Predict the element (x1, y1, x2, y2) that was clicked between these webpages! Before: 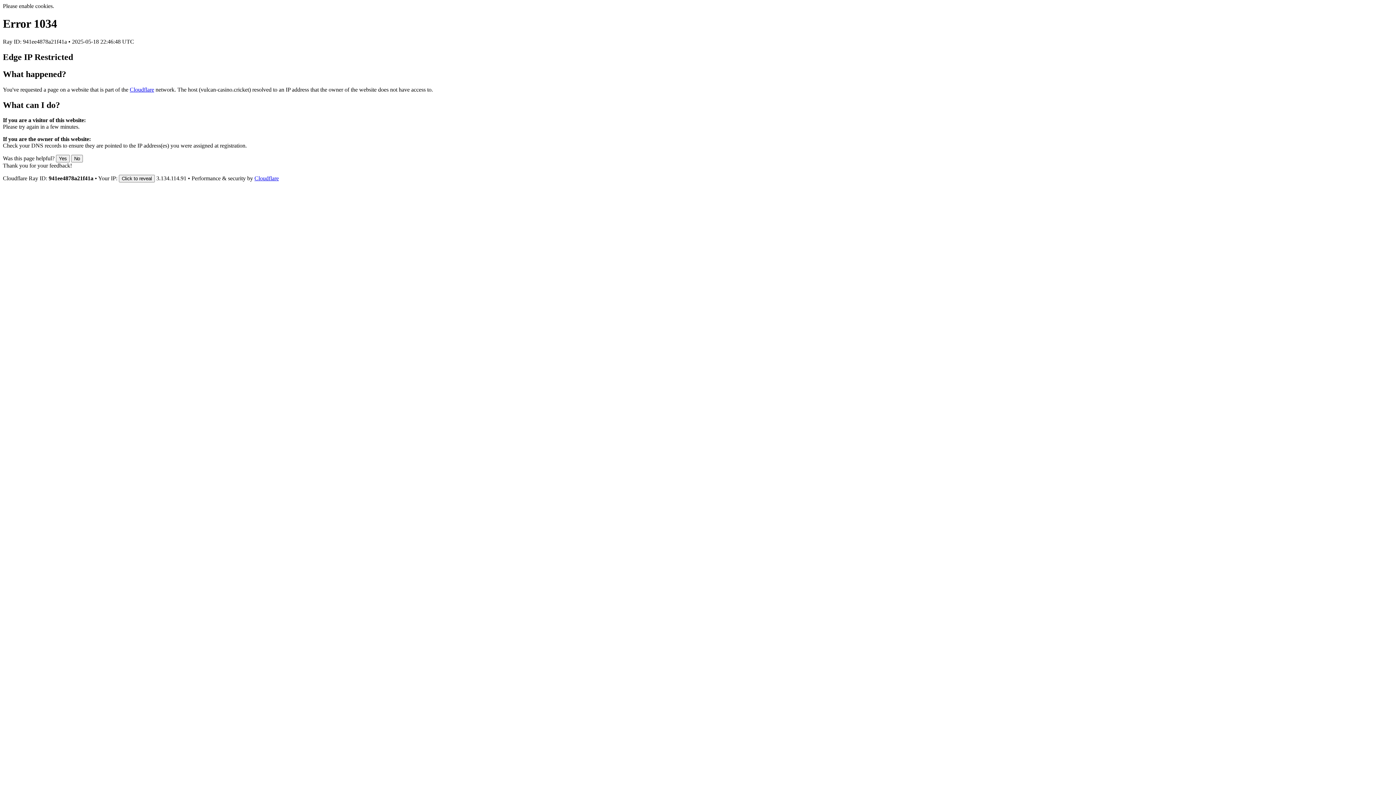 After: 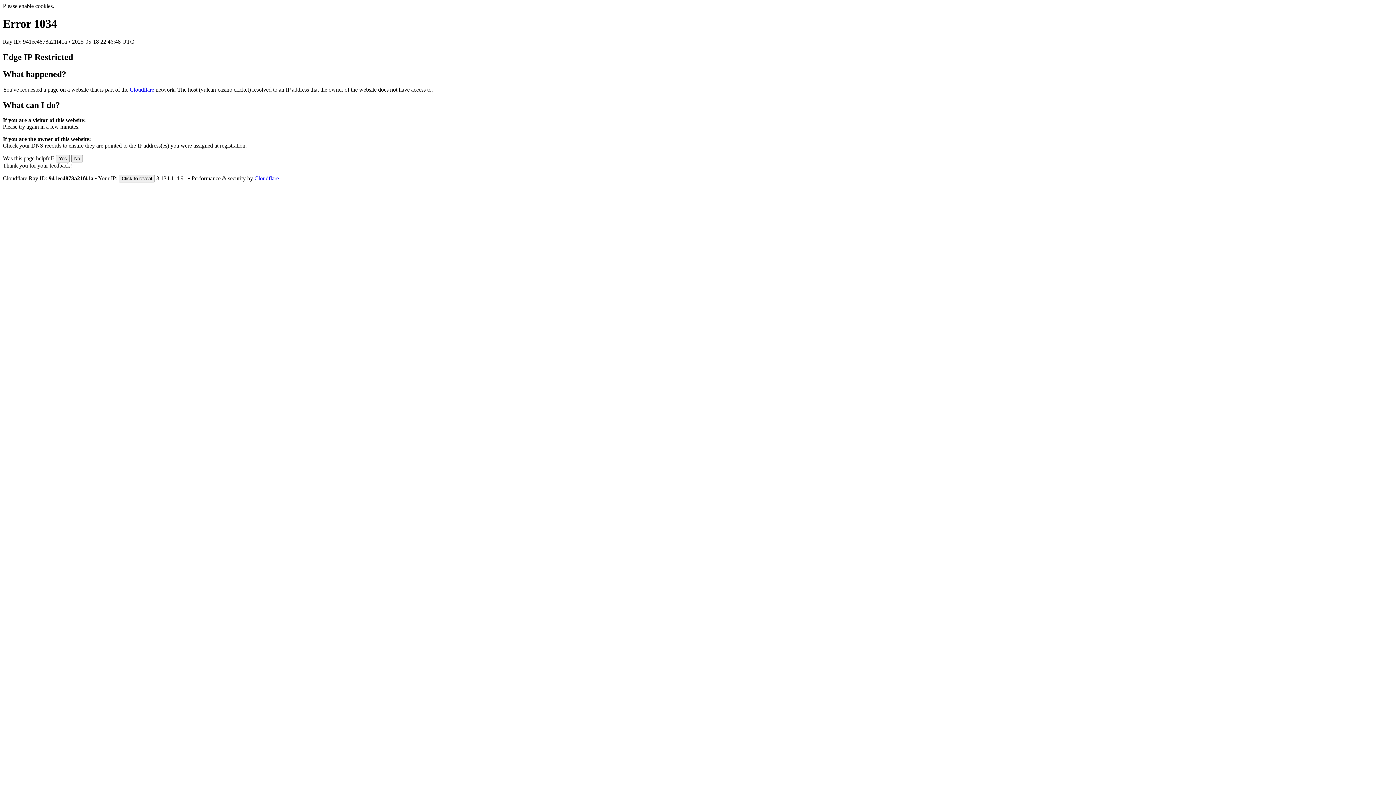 Action: label: Cloudflare bbox: (129, 86, 154, 92)